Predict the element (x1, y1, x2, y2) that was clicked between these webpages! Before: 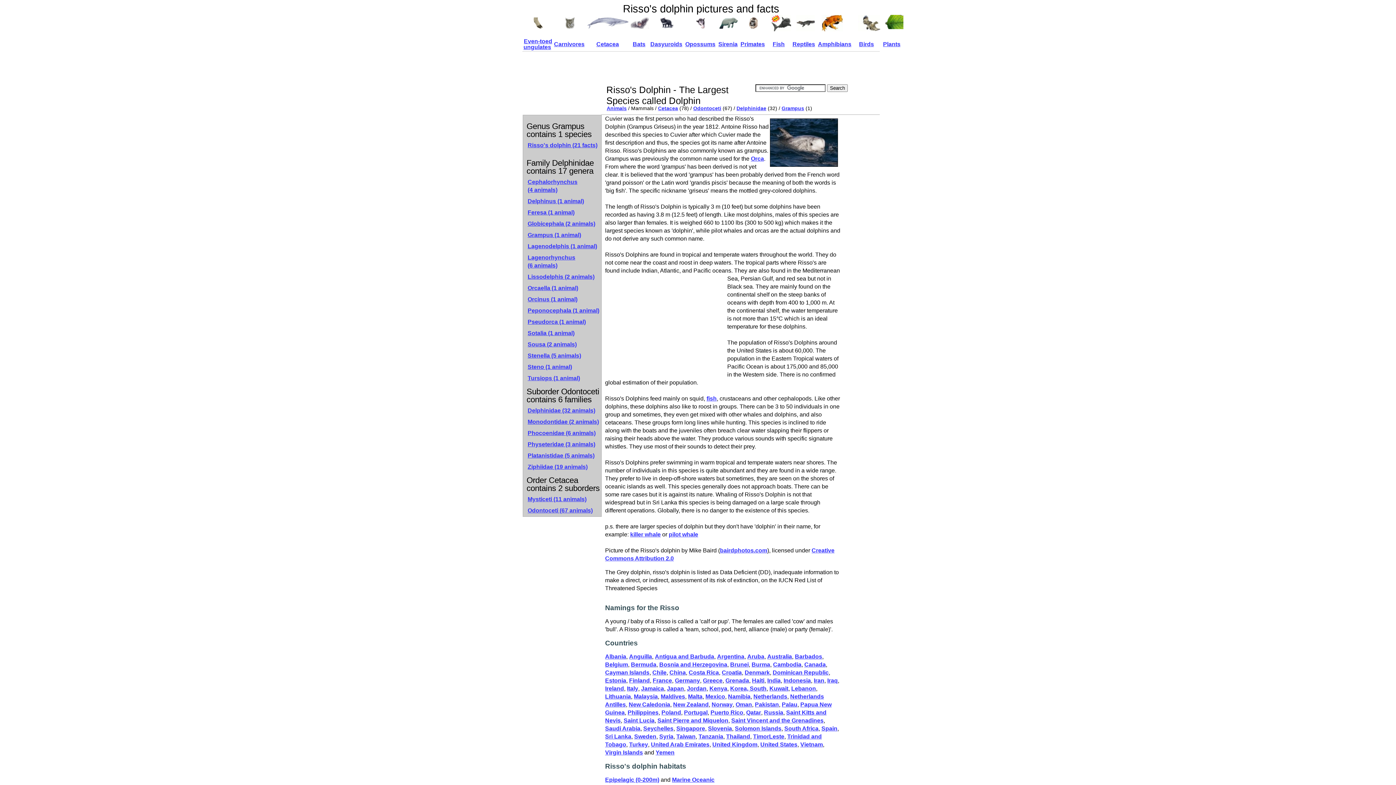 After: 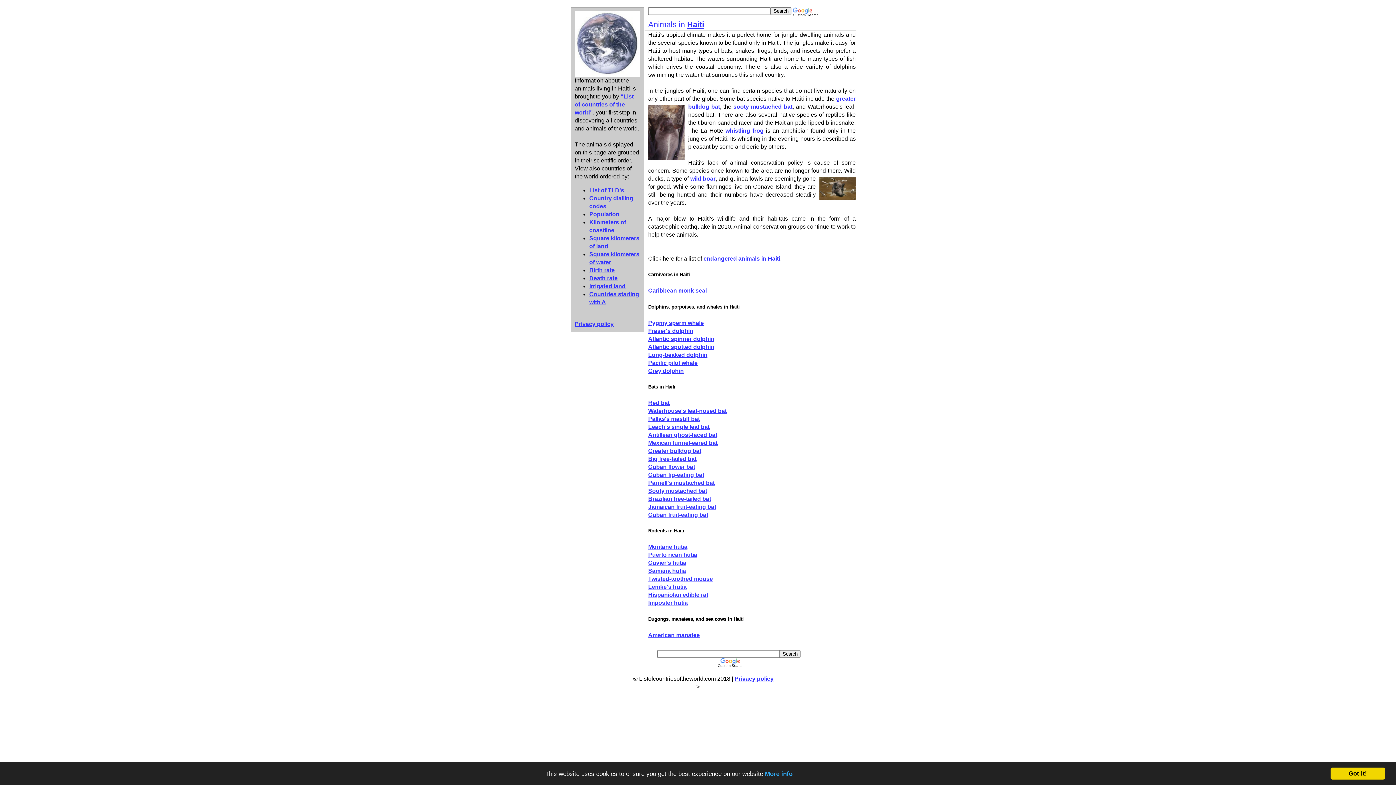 Action: bbox: (752, 677, 764, 684) label: Haiti